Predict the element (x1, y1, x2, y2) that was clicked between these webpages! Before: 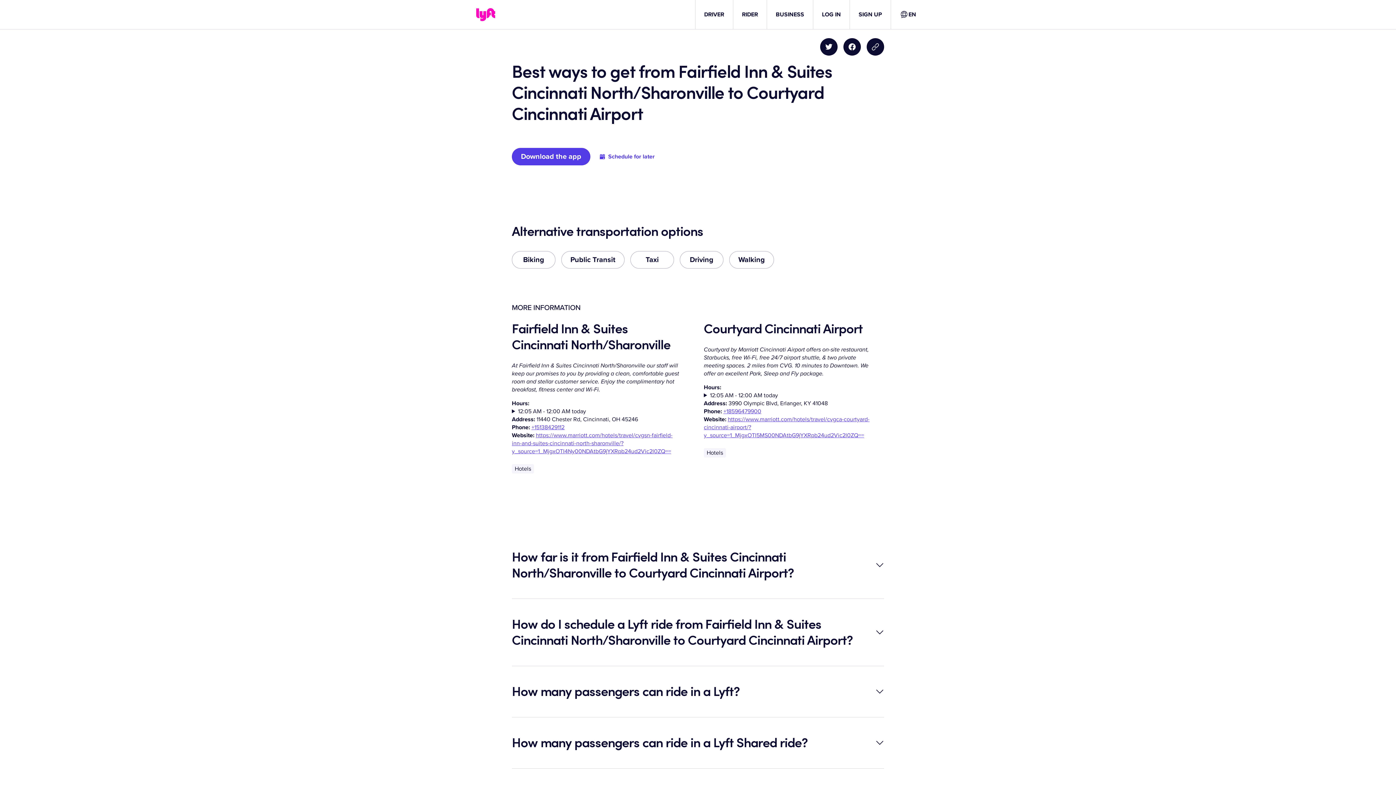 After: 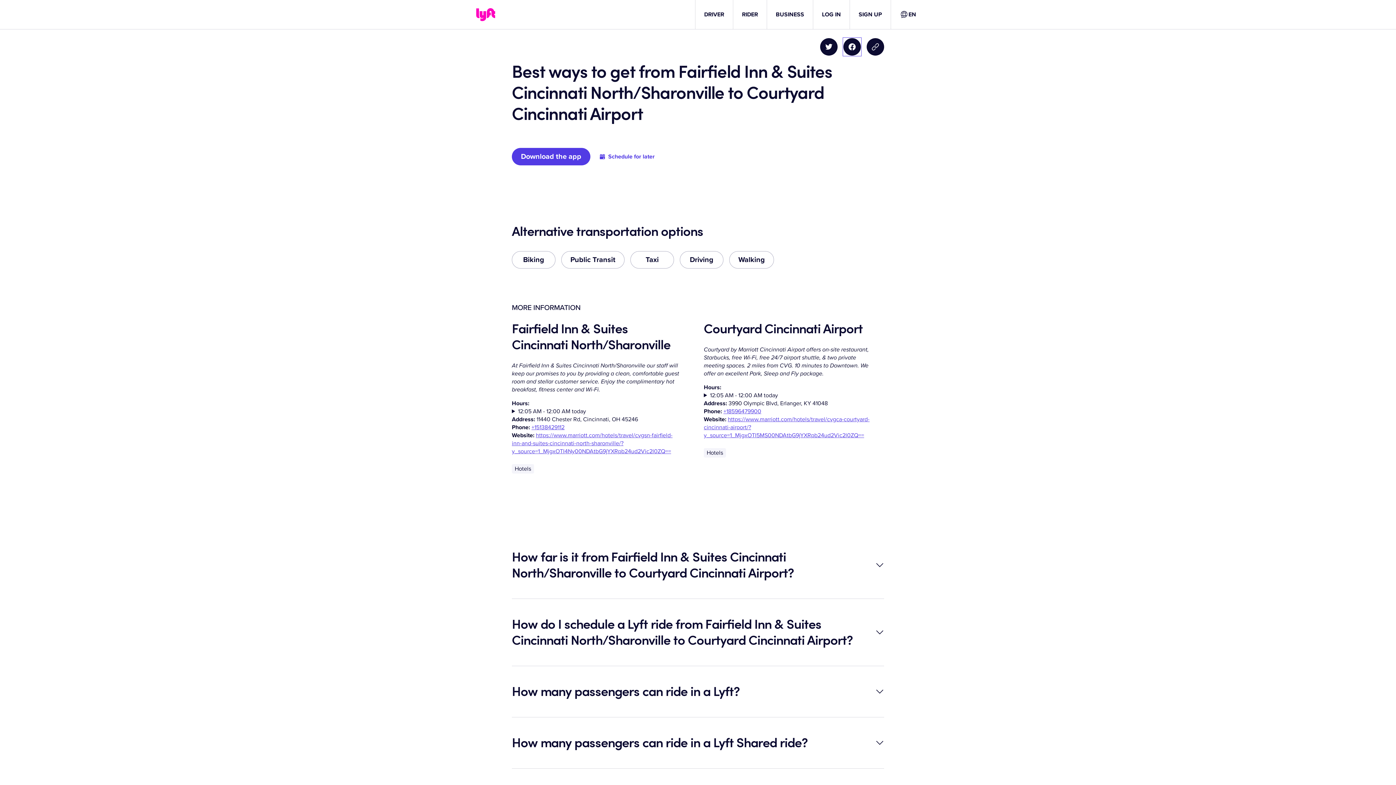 Action: bbox: (843, 38, 861, 55) label: Share on Facebook